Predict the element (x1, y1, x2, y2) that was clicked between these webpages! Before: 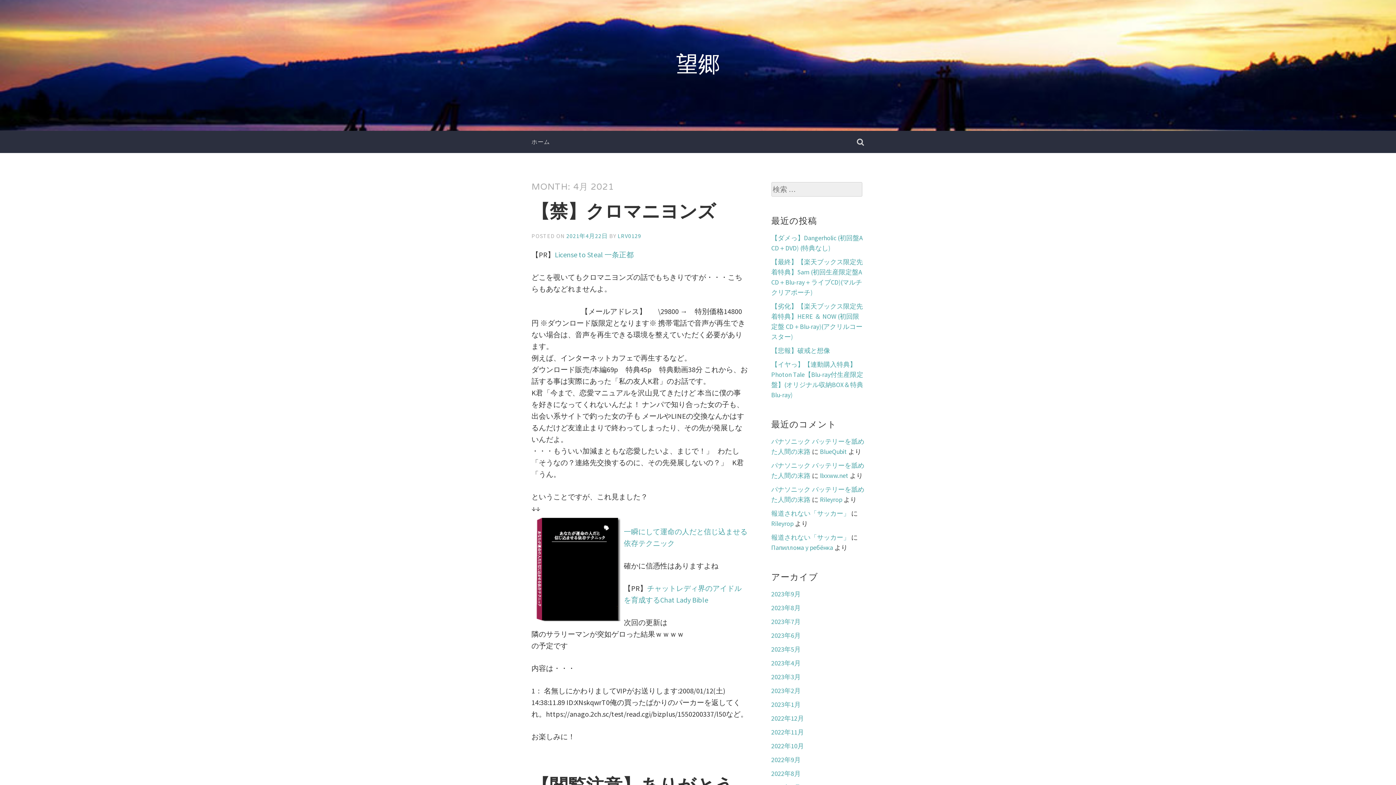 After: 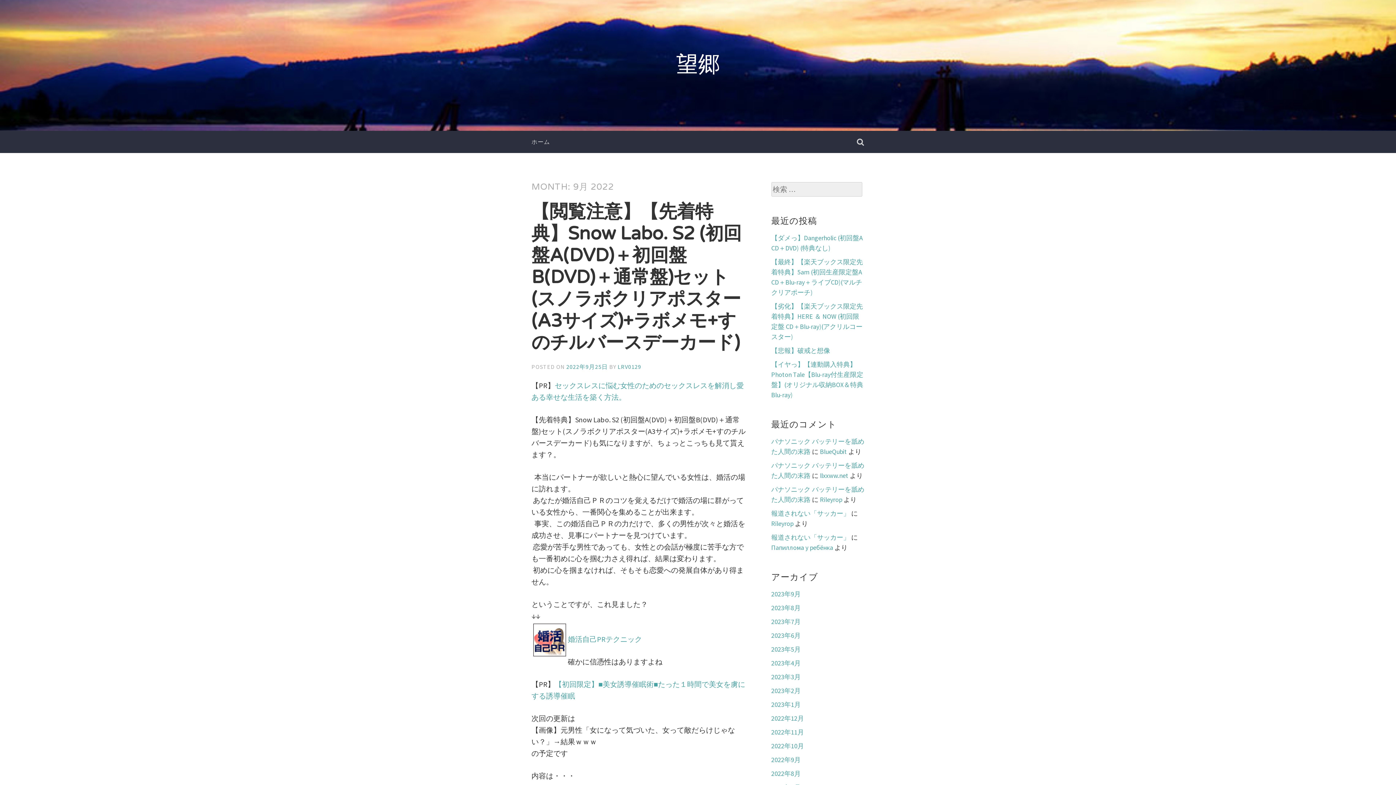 Action: bbox: (771, 755, 800, 764) label: 2022年9月